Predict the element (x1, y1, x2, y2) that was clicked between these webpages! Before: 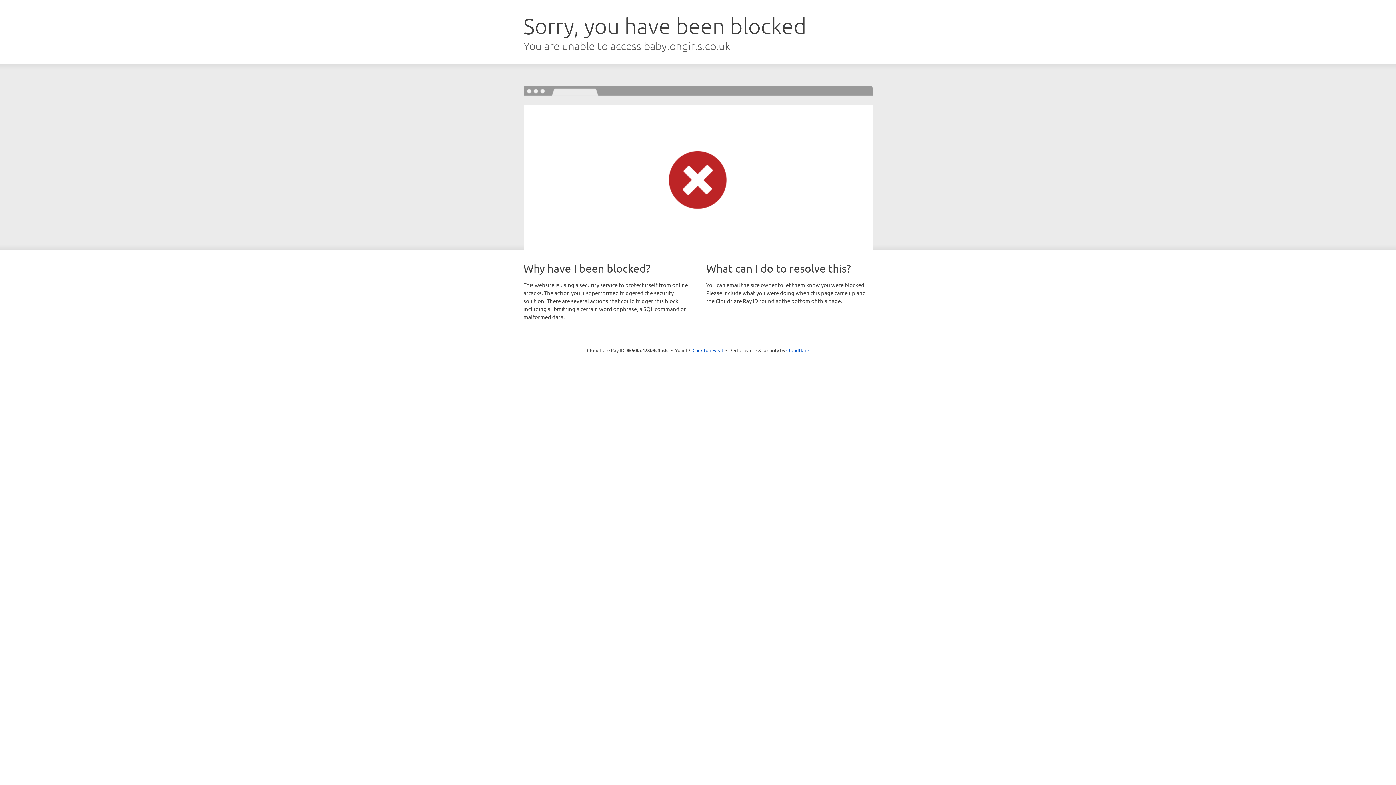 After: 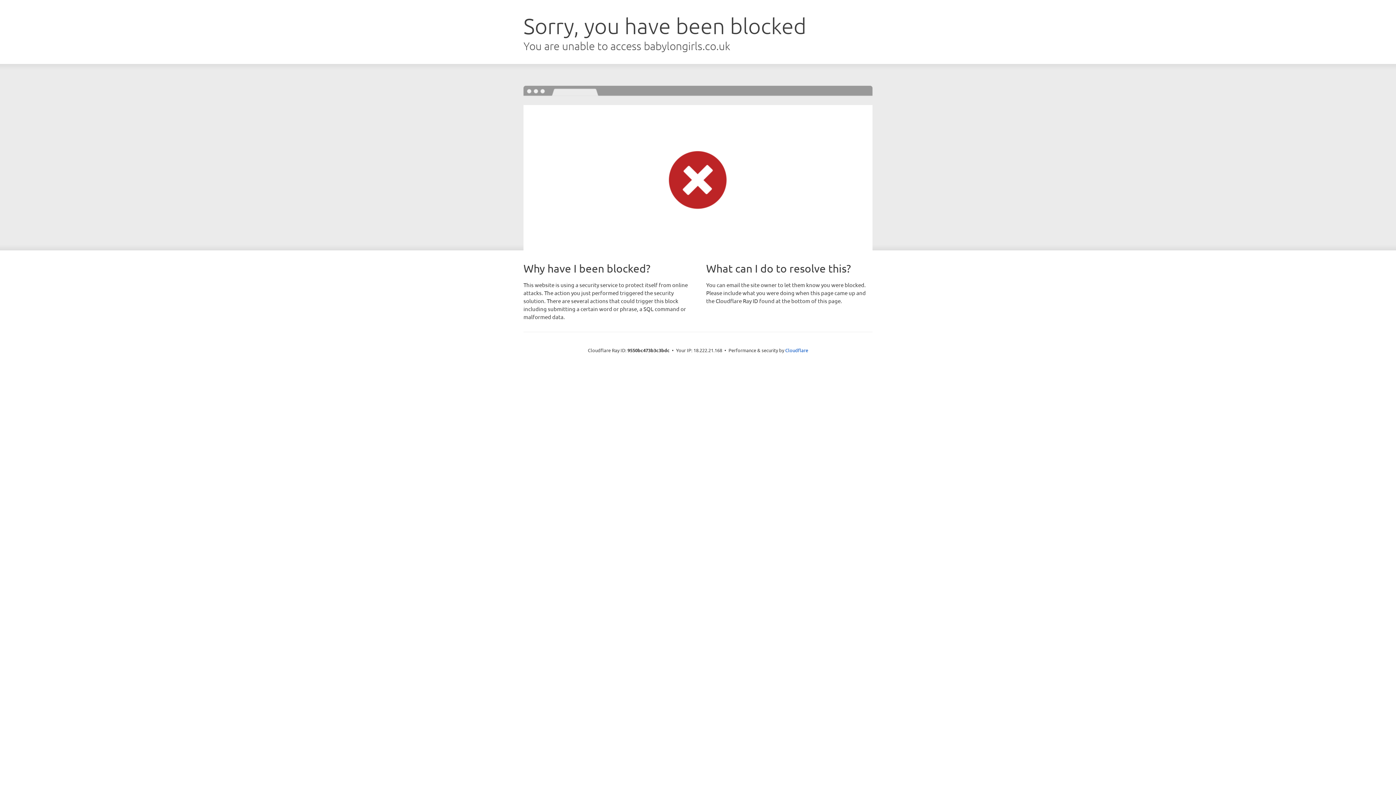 Action: bbox: (692, 346, 723, 353) label: Click to reveal